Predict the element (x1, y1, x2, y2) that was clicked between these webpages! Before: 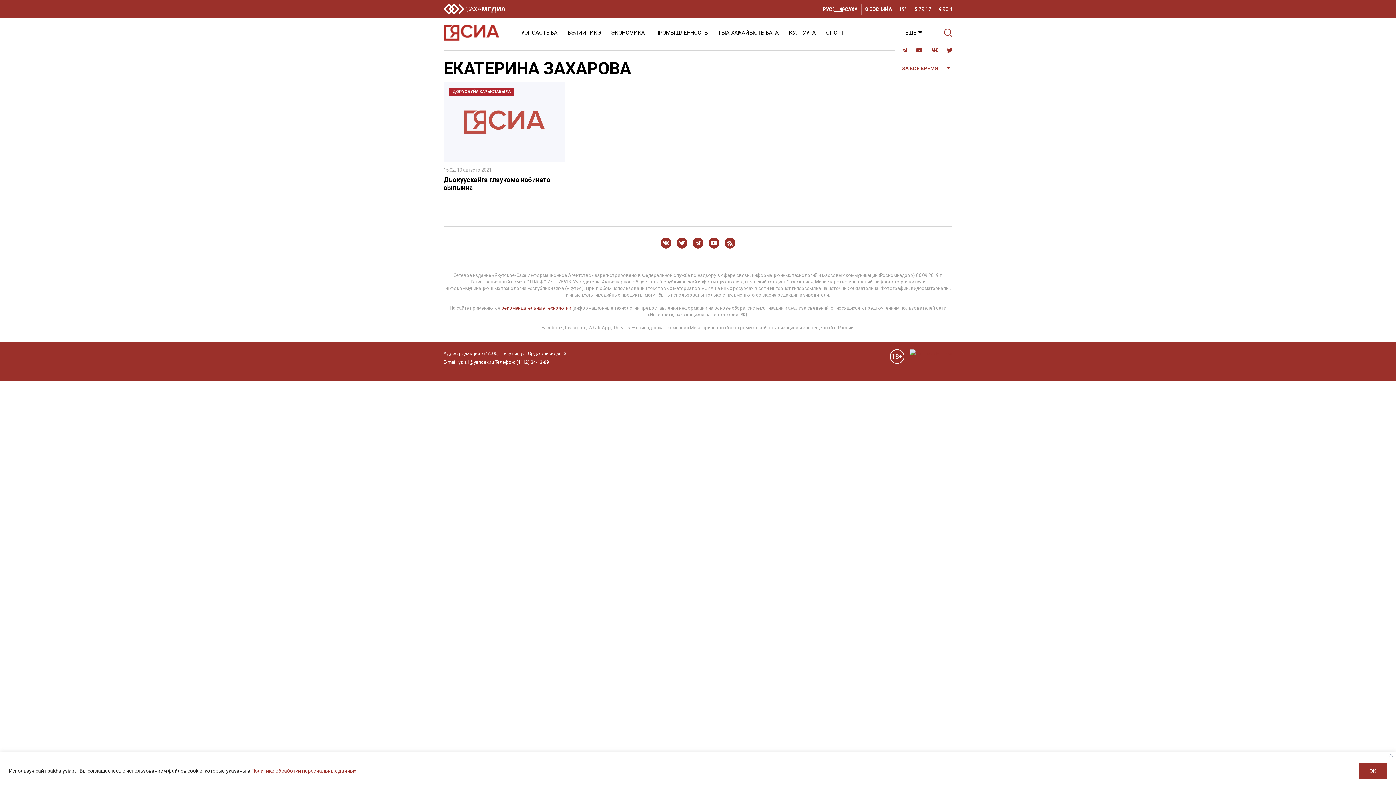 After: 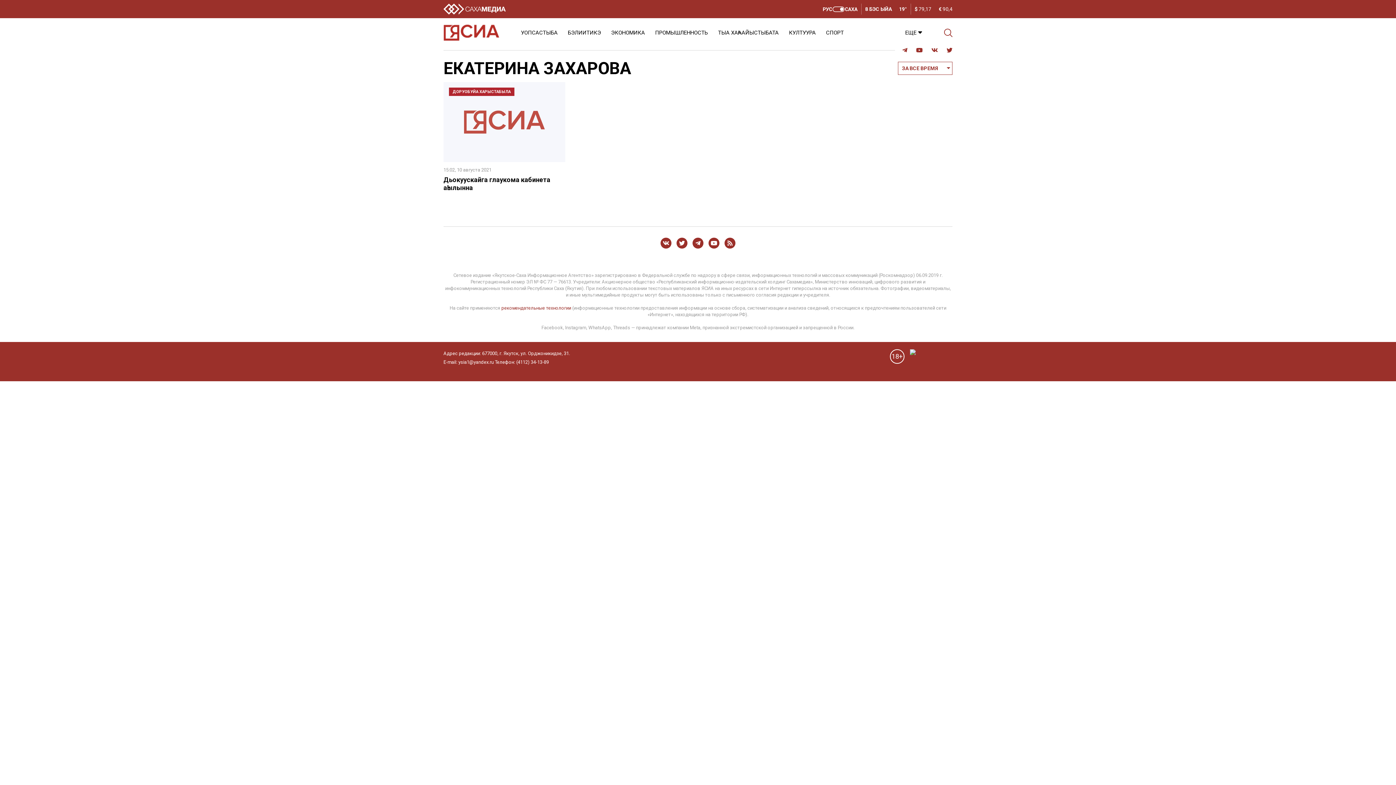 Action: label: Закрывать bbox: (1389, 754, 1393, 757)